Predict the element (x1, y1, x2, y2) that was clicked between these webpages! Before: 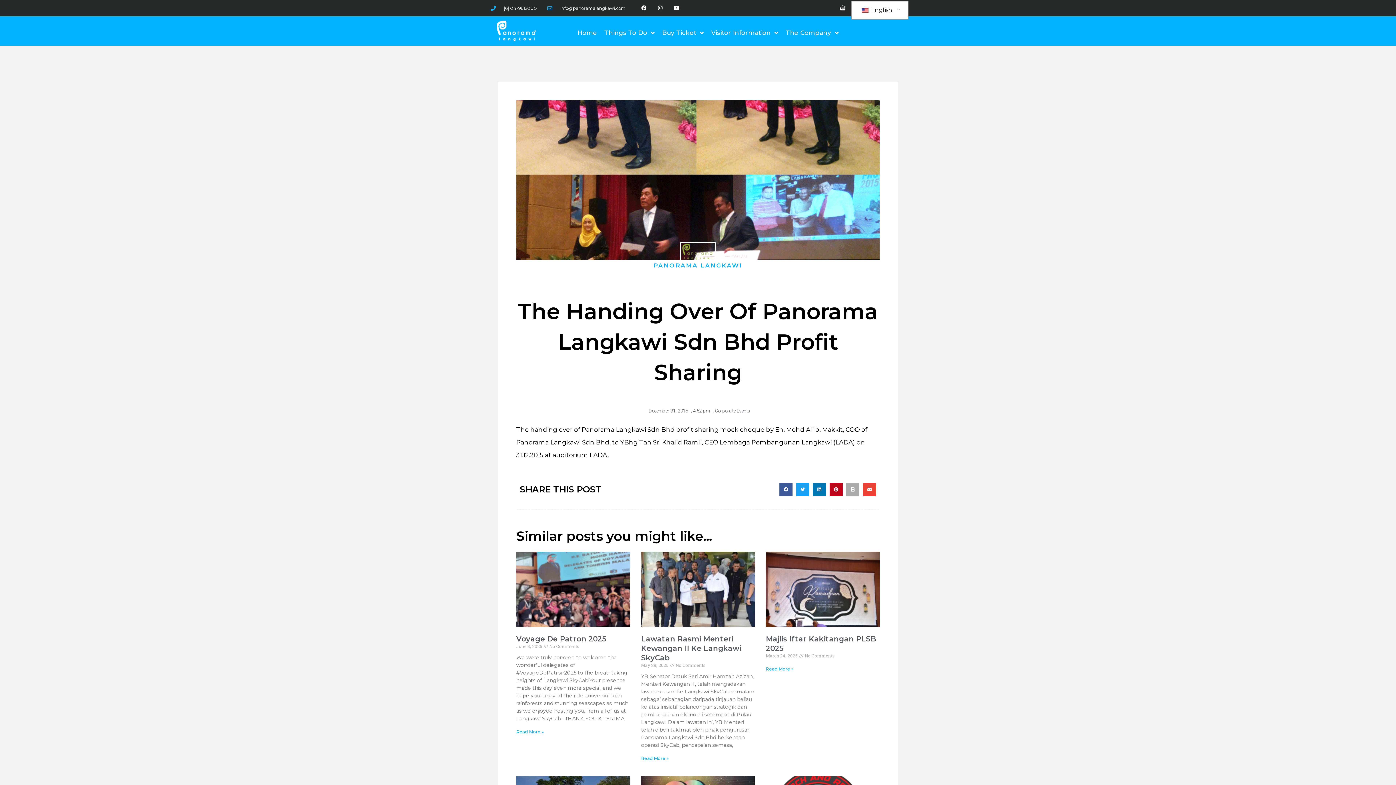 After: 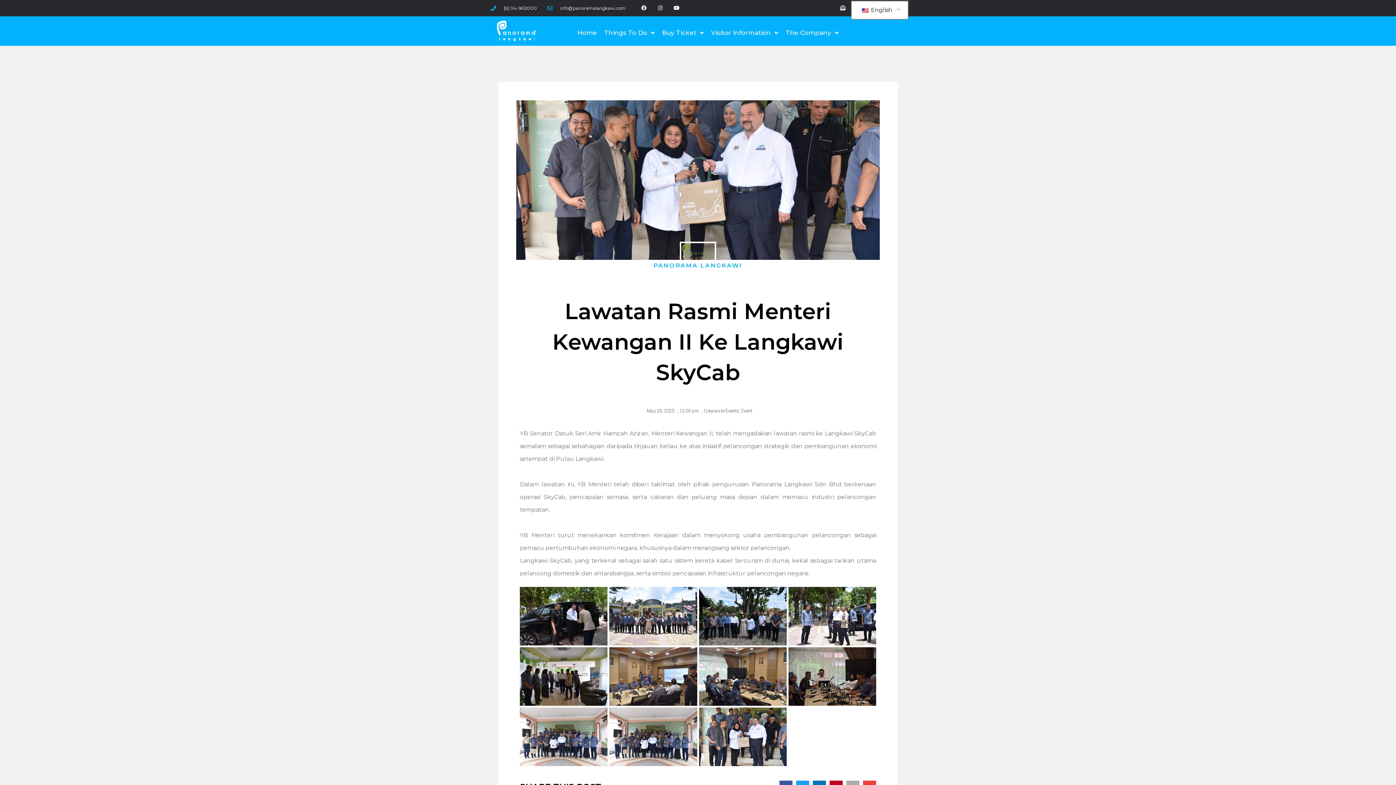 Action: label: Lawatan Rasmi Menteri Kewangan II Ke Langkawi SkyCab bbox: (641, 634, 741, 662)